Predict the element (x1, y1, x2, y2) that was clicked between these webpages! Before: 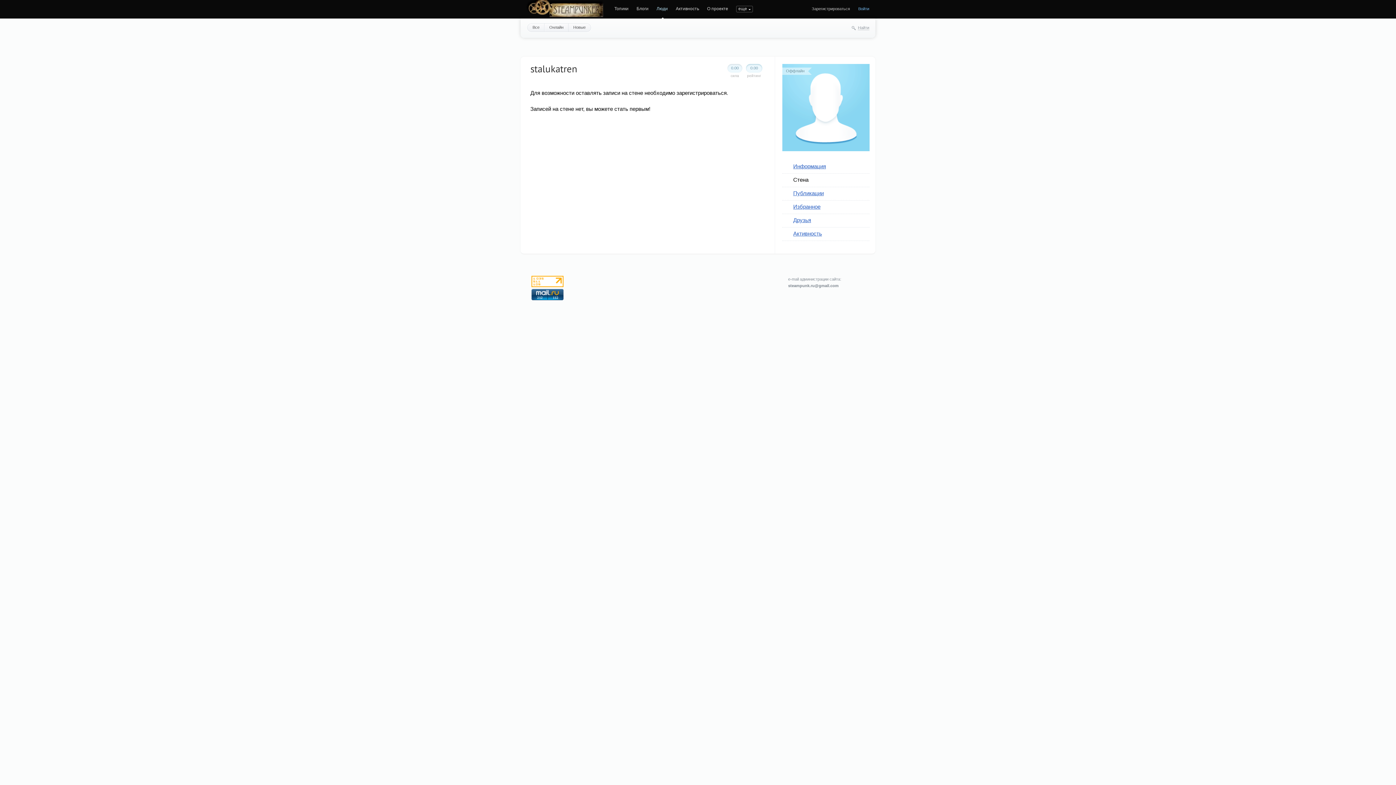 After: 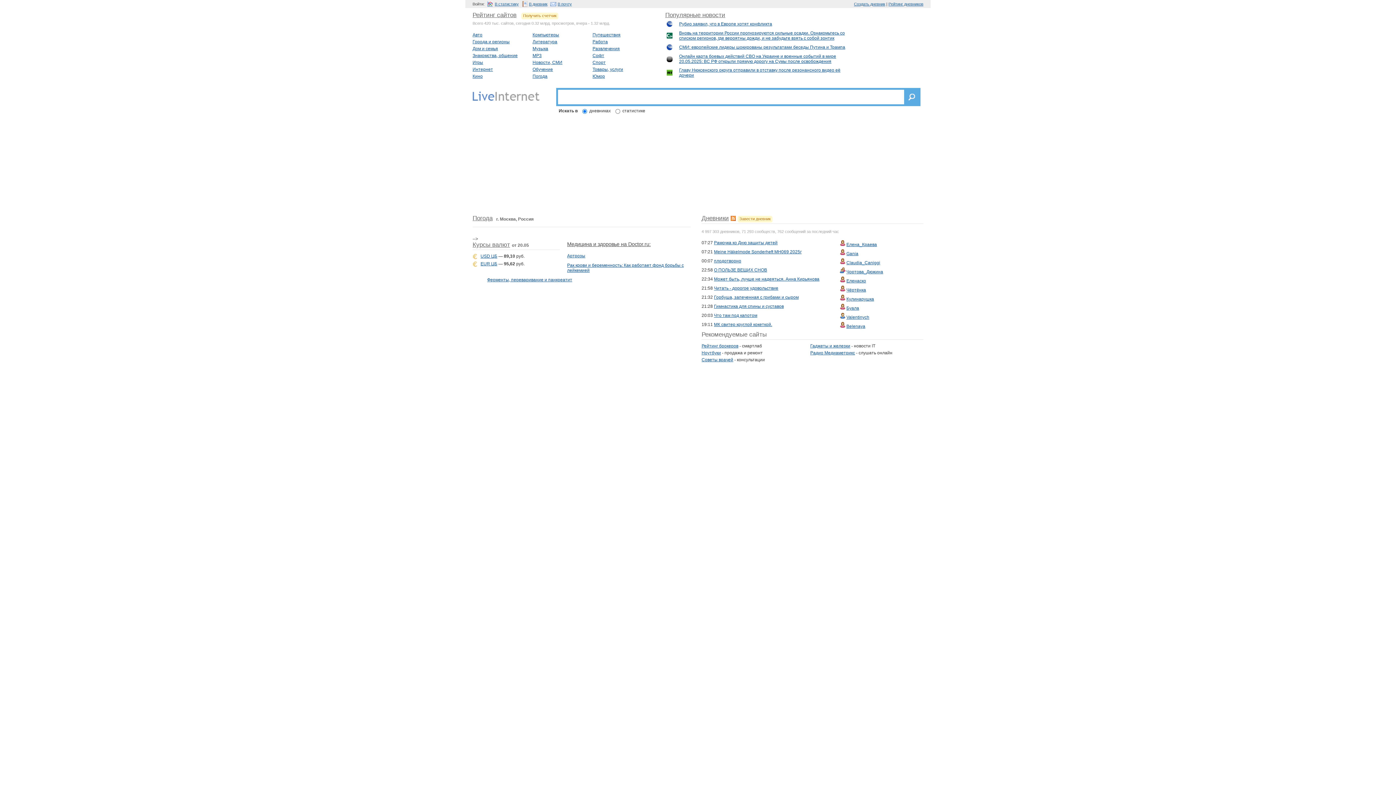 Action: bbox: (531, 283, 563, 288)